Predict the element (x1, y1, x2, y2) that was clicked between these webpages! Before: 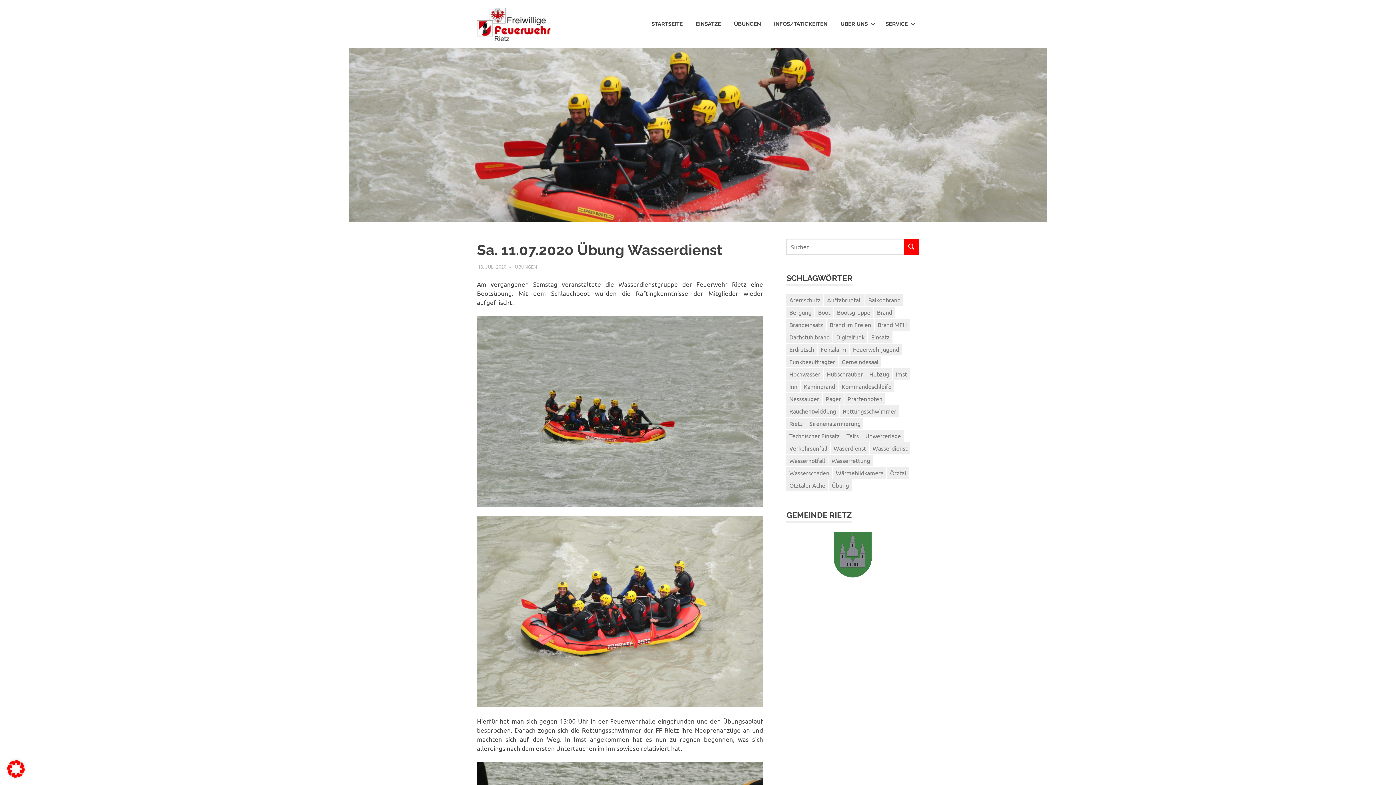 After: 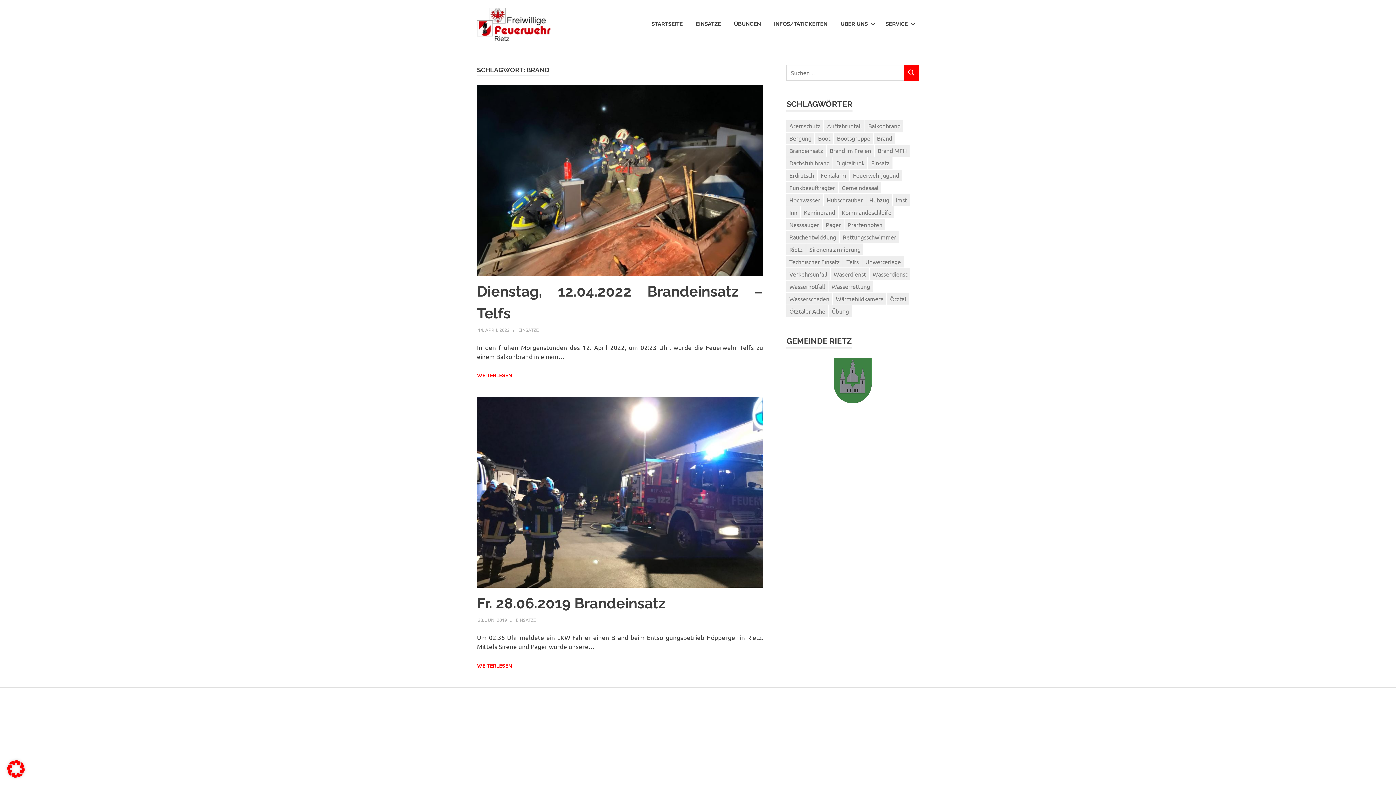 Action: label: Brand (2 Einträge) bbox: (874, 306, 895, 318)